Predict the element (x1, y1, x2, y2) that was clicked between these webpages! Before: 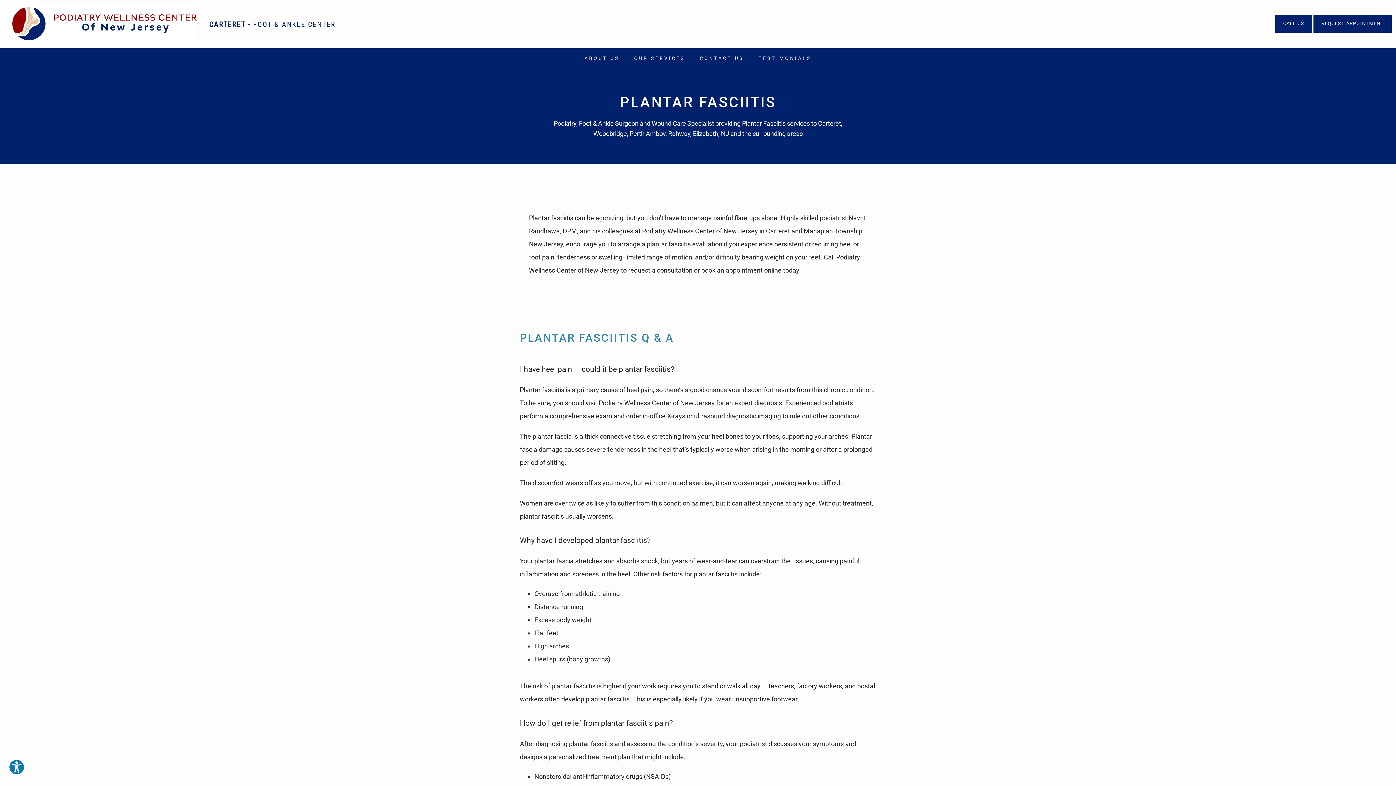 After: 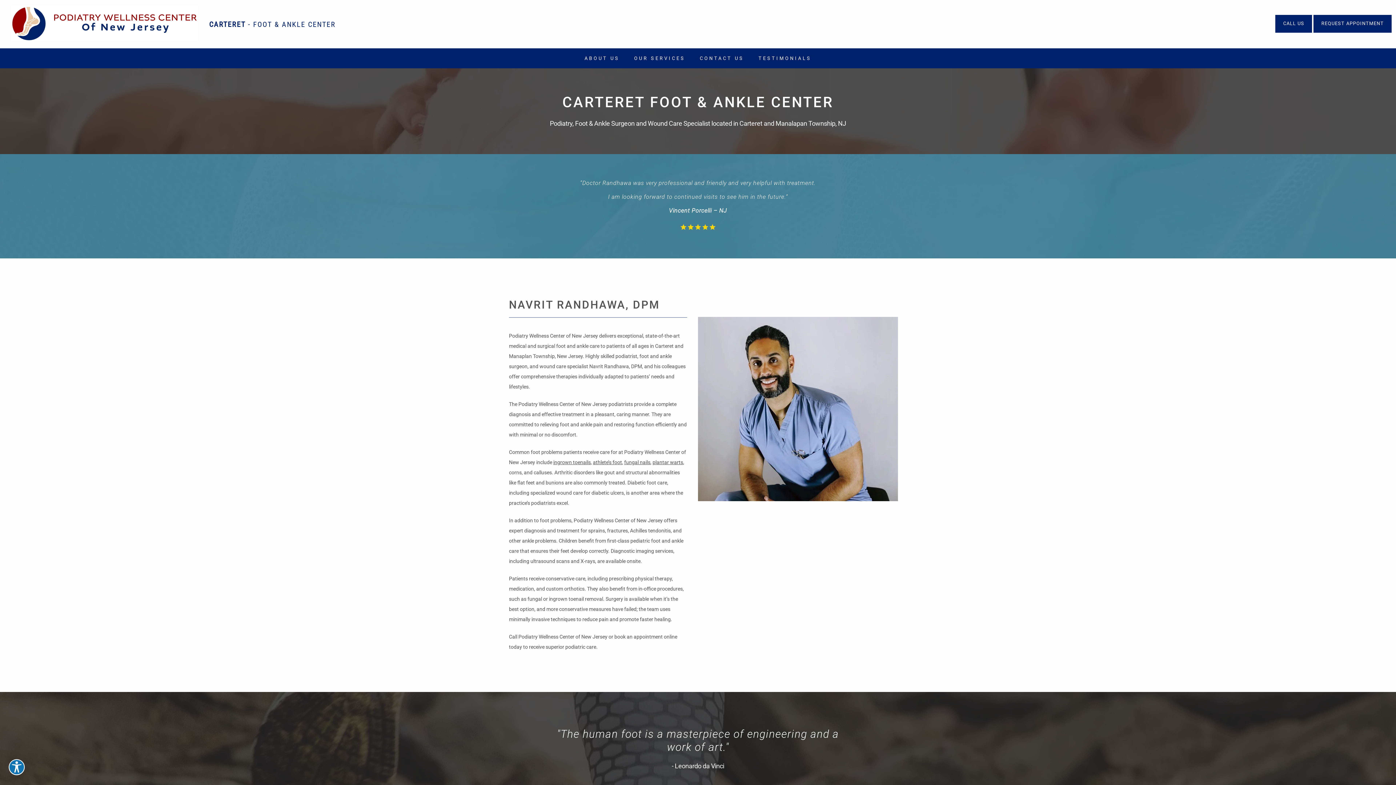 Action: bbox: (584, 55, 619, 61) label: ABOUT US